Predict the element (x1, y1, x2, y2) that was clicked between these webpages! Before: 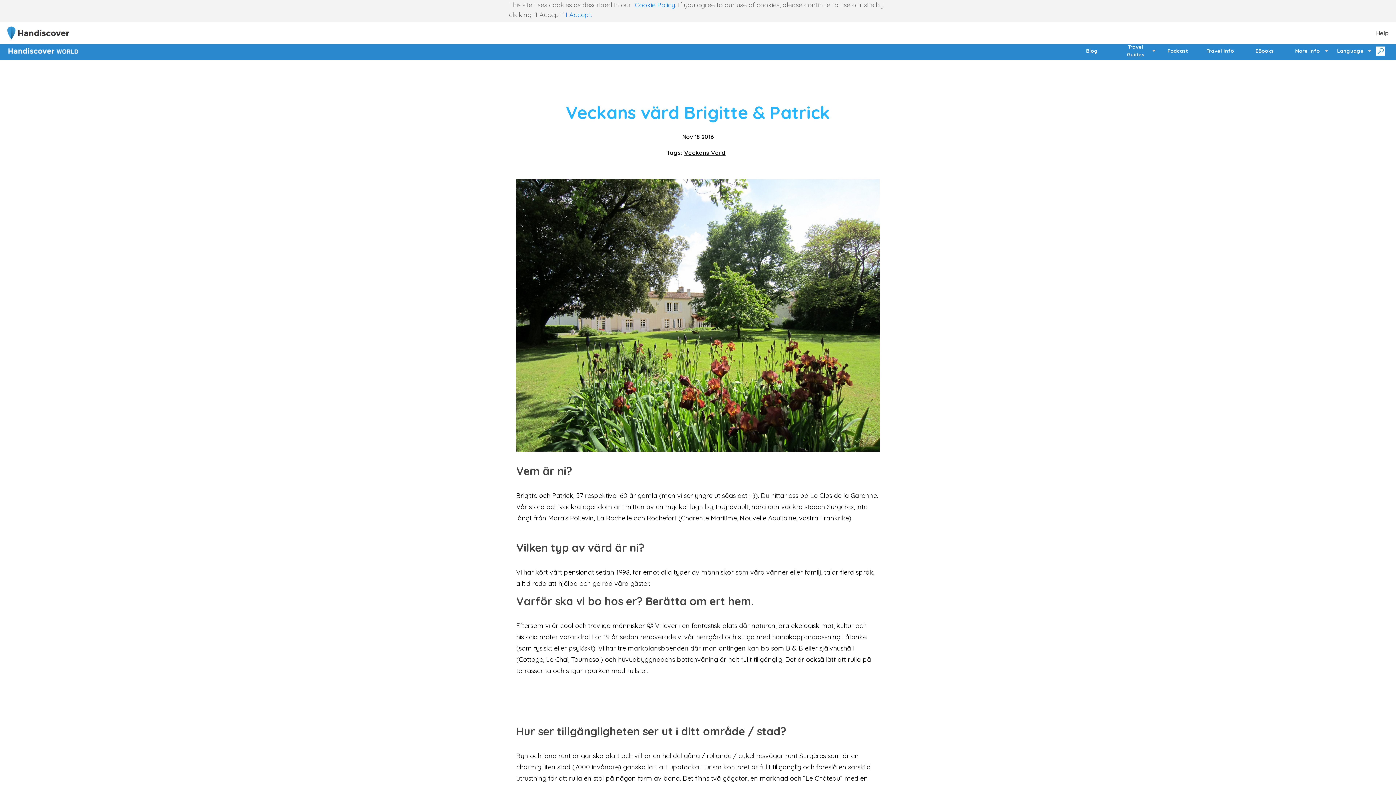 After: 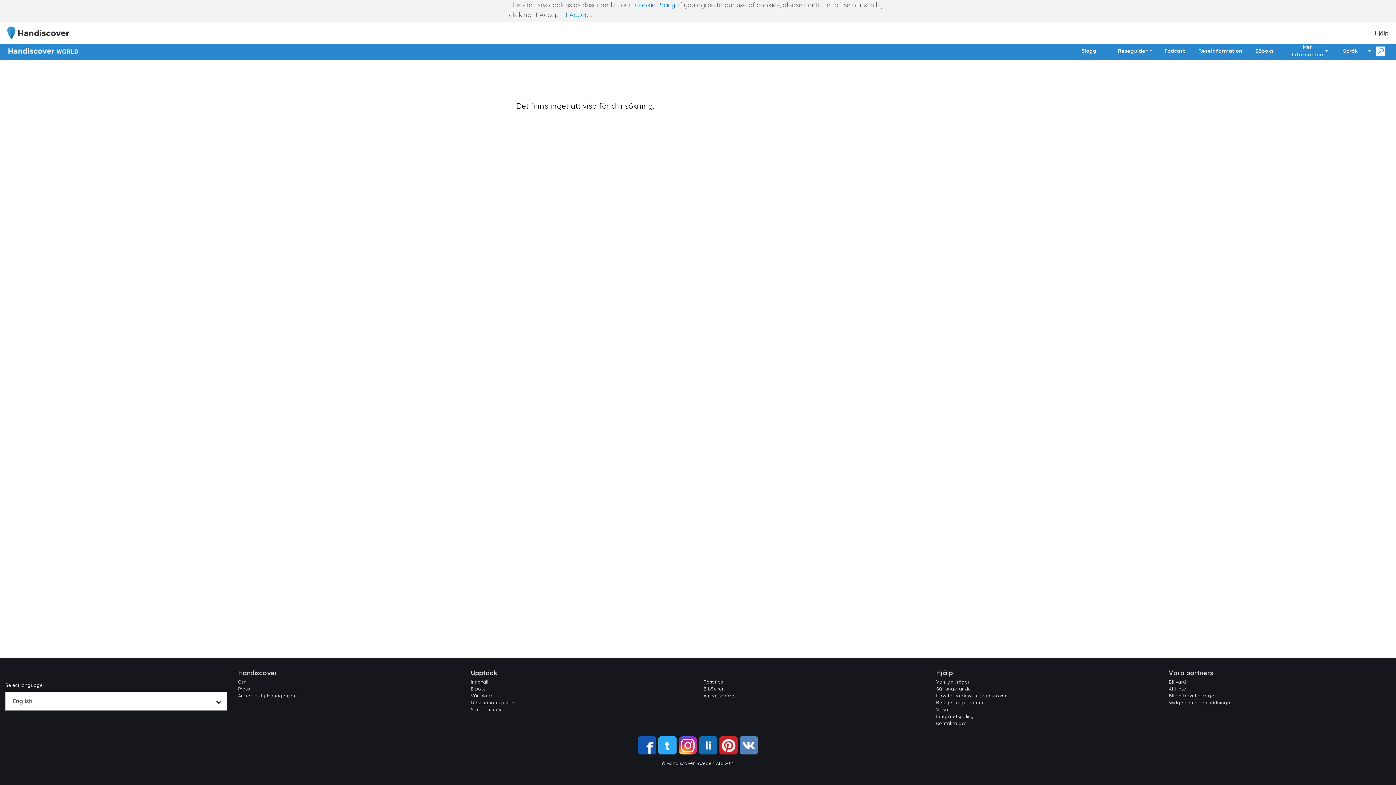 Action: label: Affiliate bbox: (1169, 686, 1186, 692)